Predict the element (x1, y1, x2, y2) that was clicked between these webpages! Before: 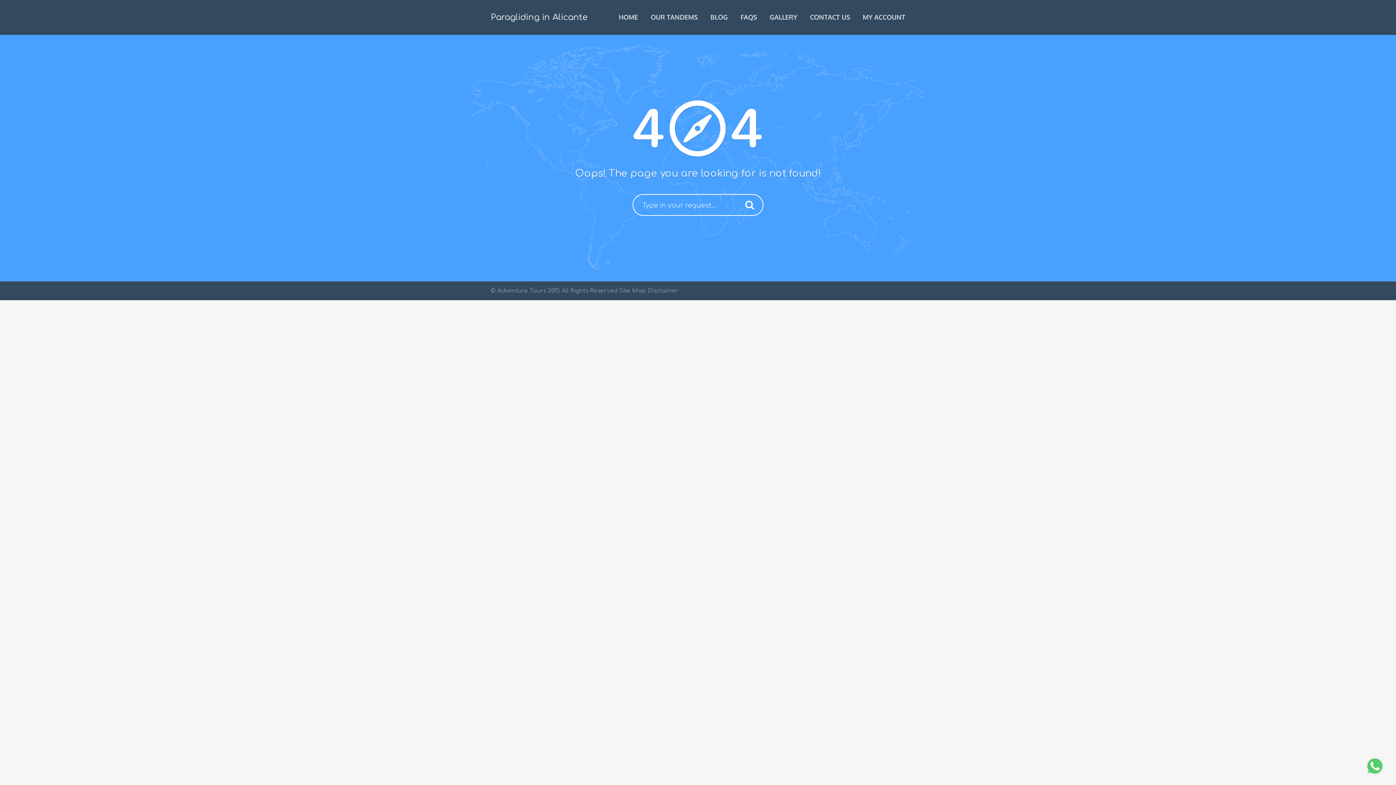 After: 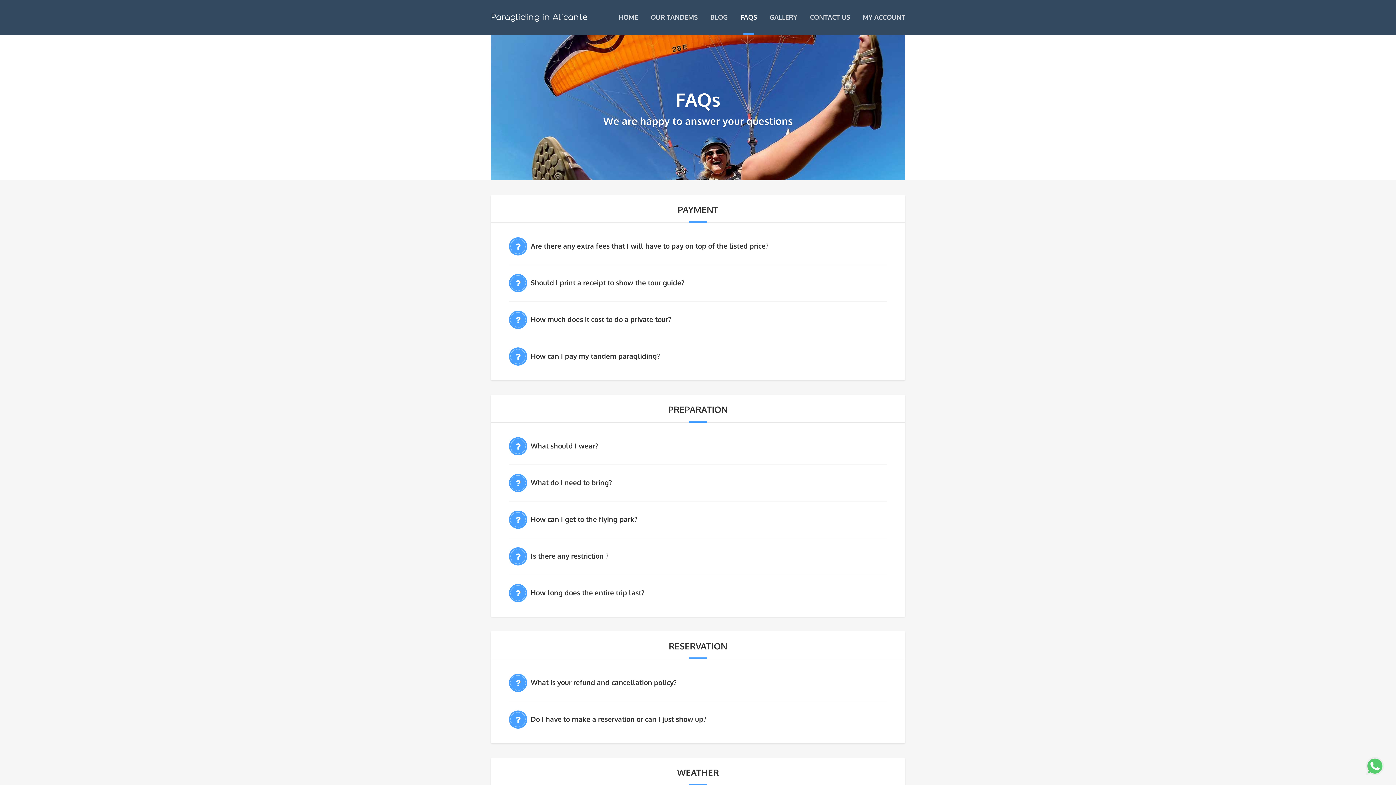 Action: label: FAQS bbox: (740, 13, 757, 21)